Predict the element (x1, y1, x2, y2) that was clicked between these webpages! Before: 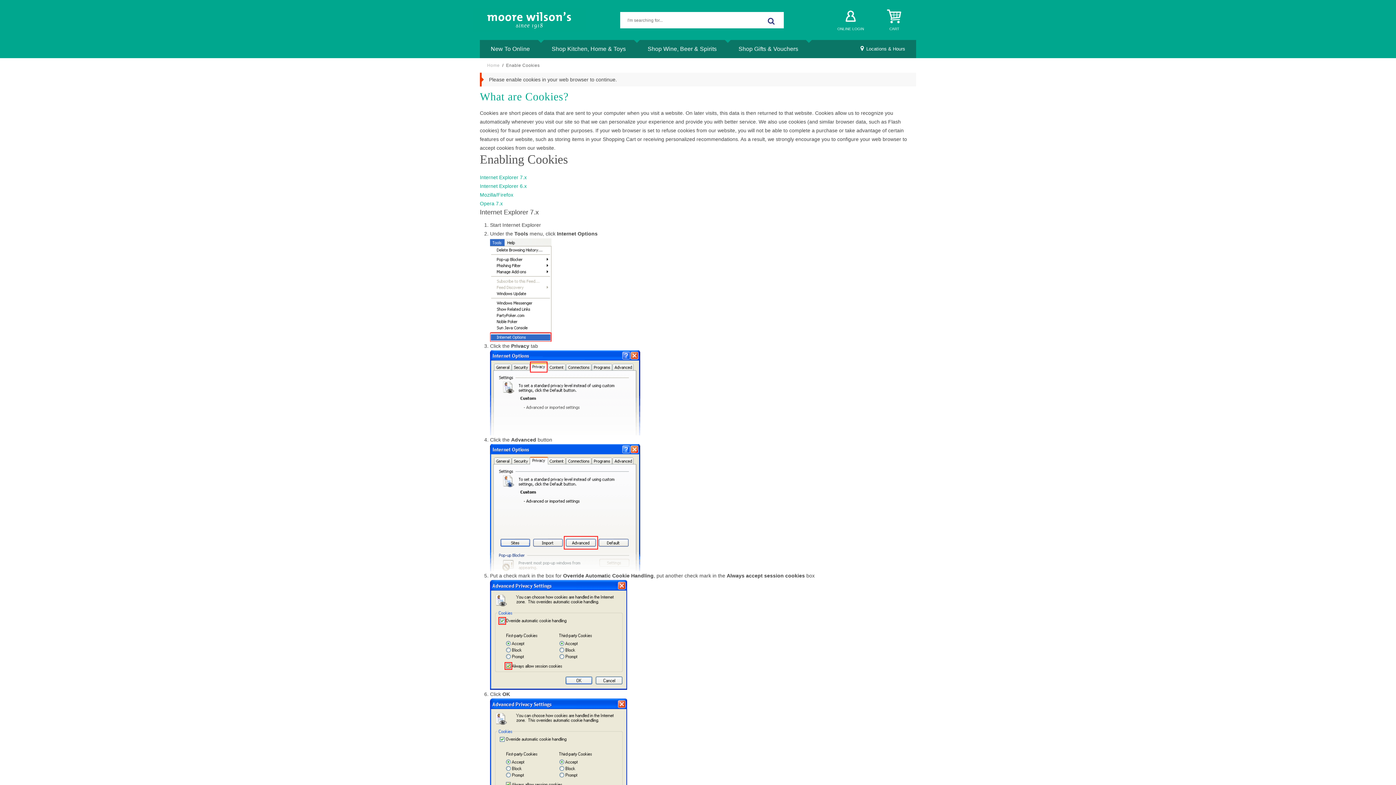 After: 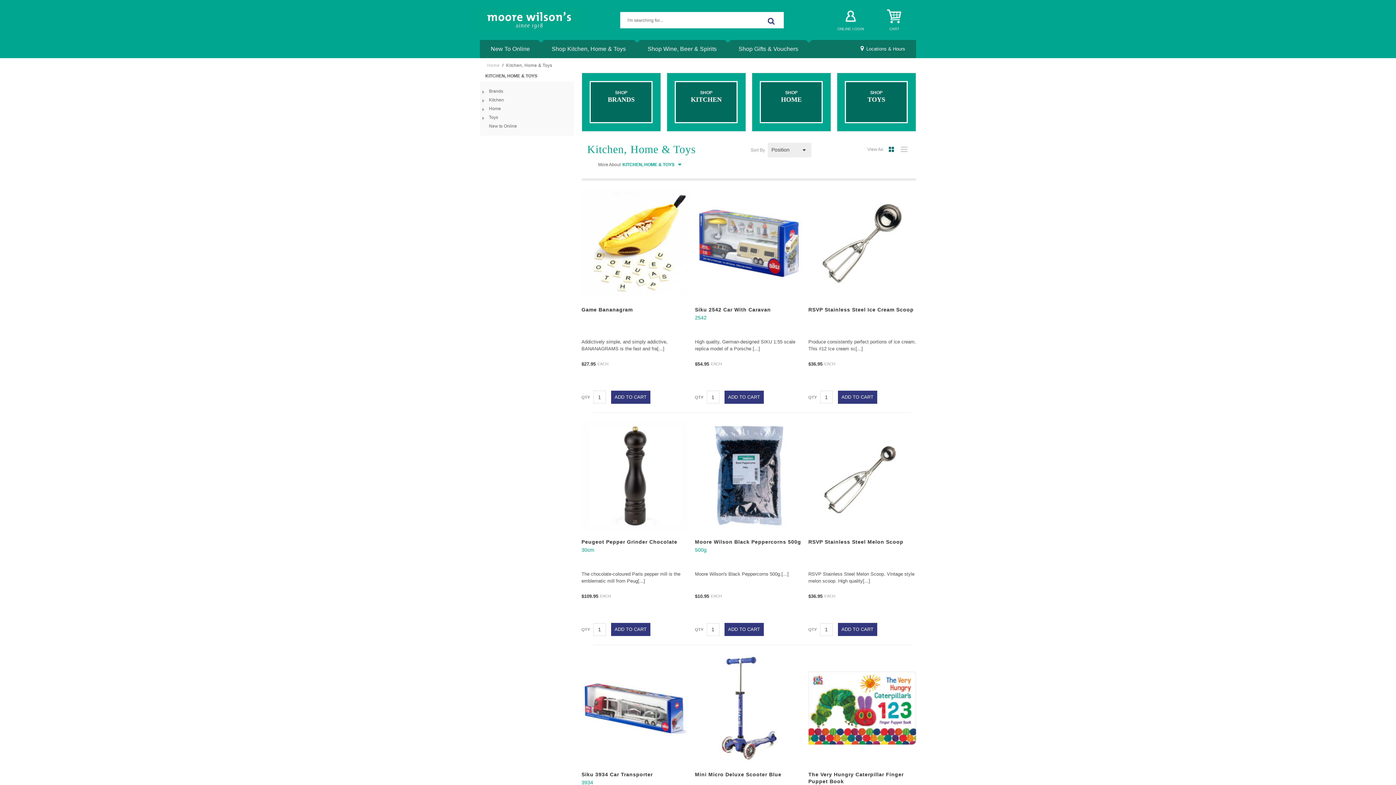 Action: bbox: (540, 40, 636, 58) label: Shop Kitchen, Home & Toys